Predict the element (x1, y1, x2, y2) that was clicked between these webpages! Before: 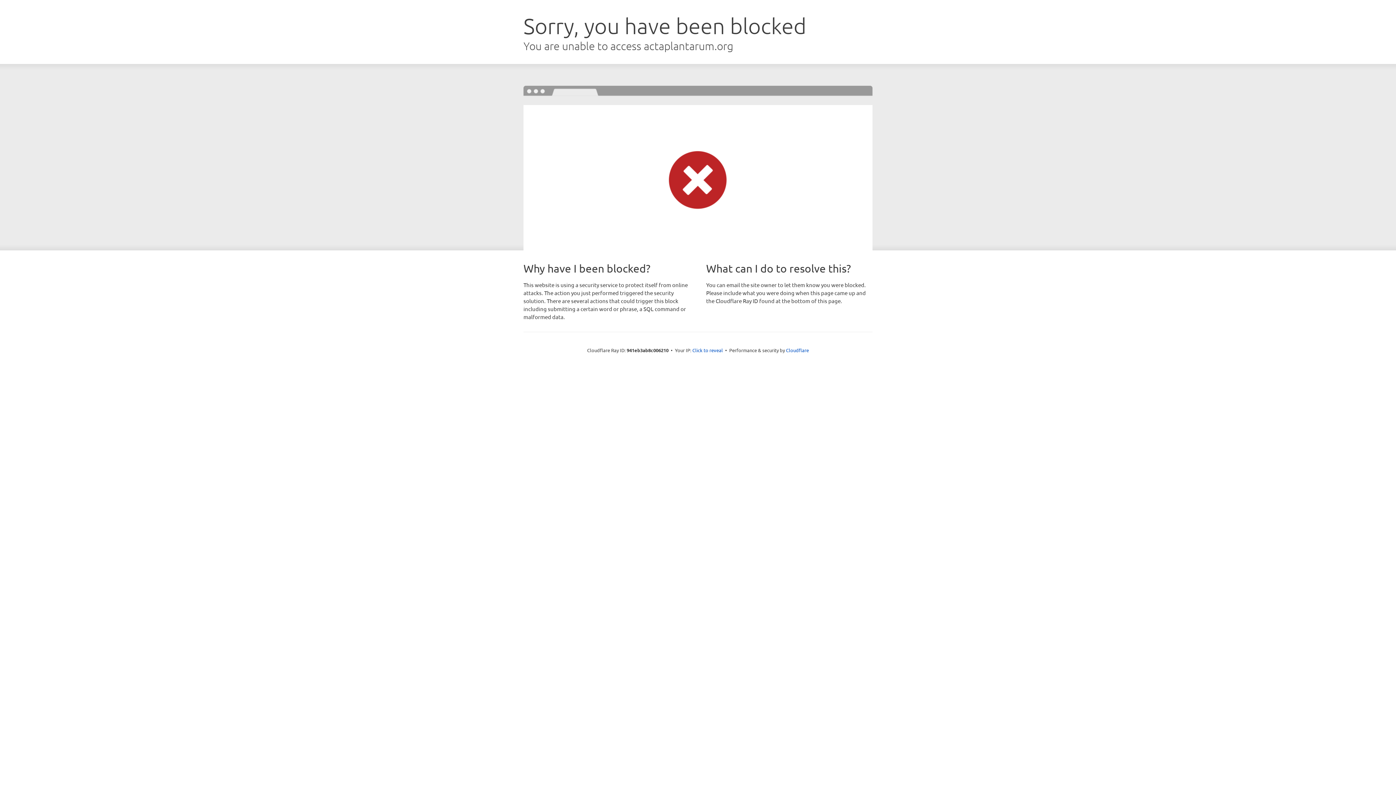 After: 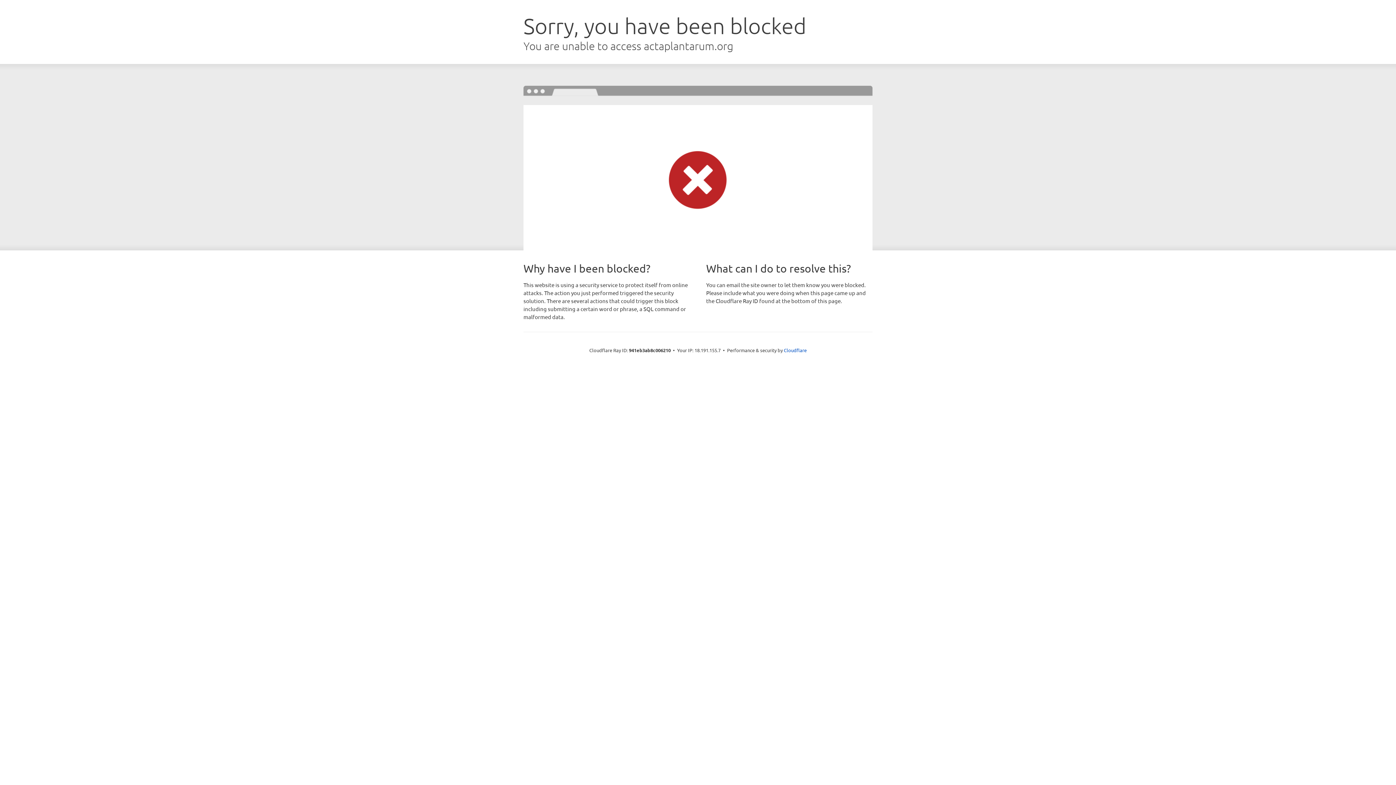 Action: bbox: (692, 346, 723, 353) label: Click to reveal